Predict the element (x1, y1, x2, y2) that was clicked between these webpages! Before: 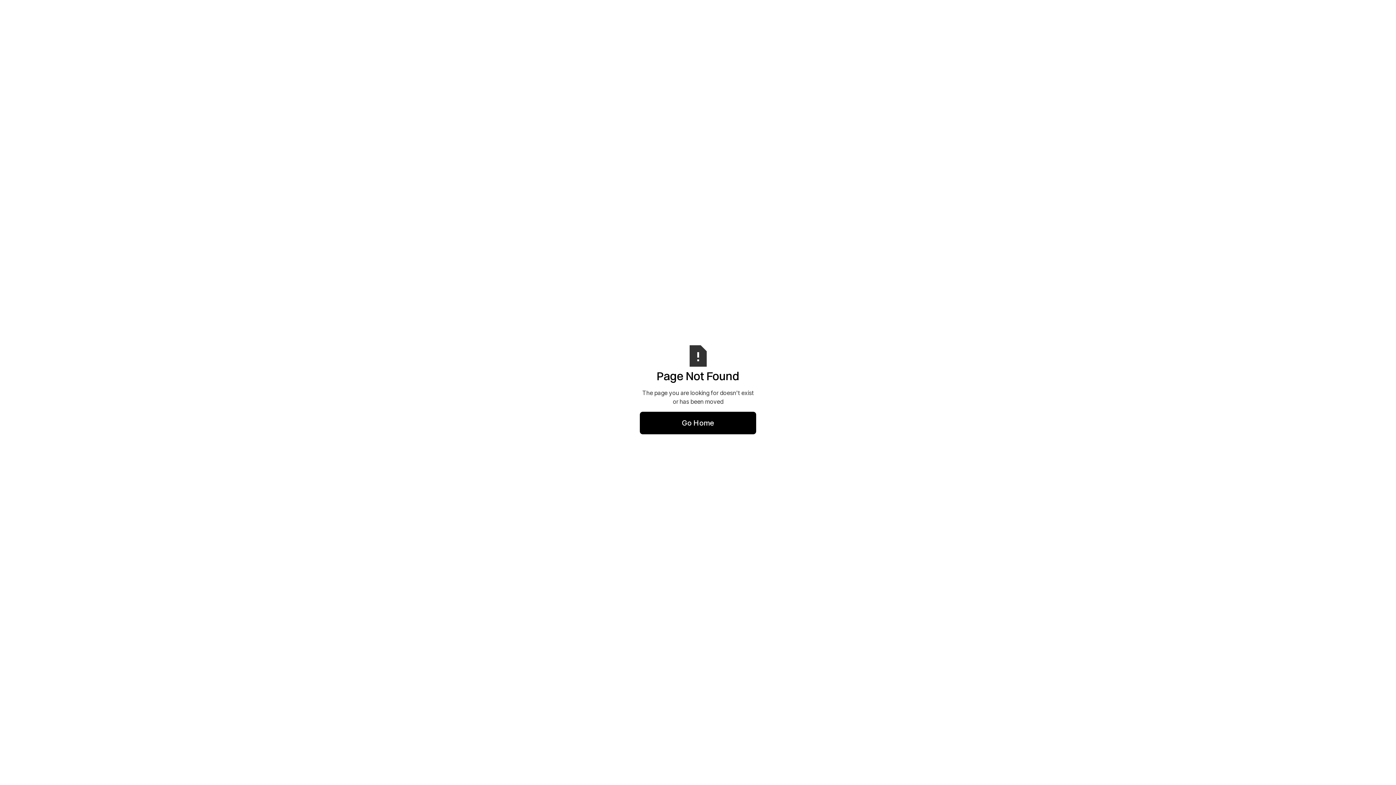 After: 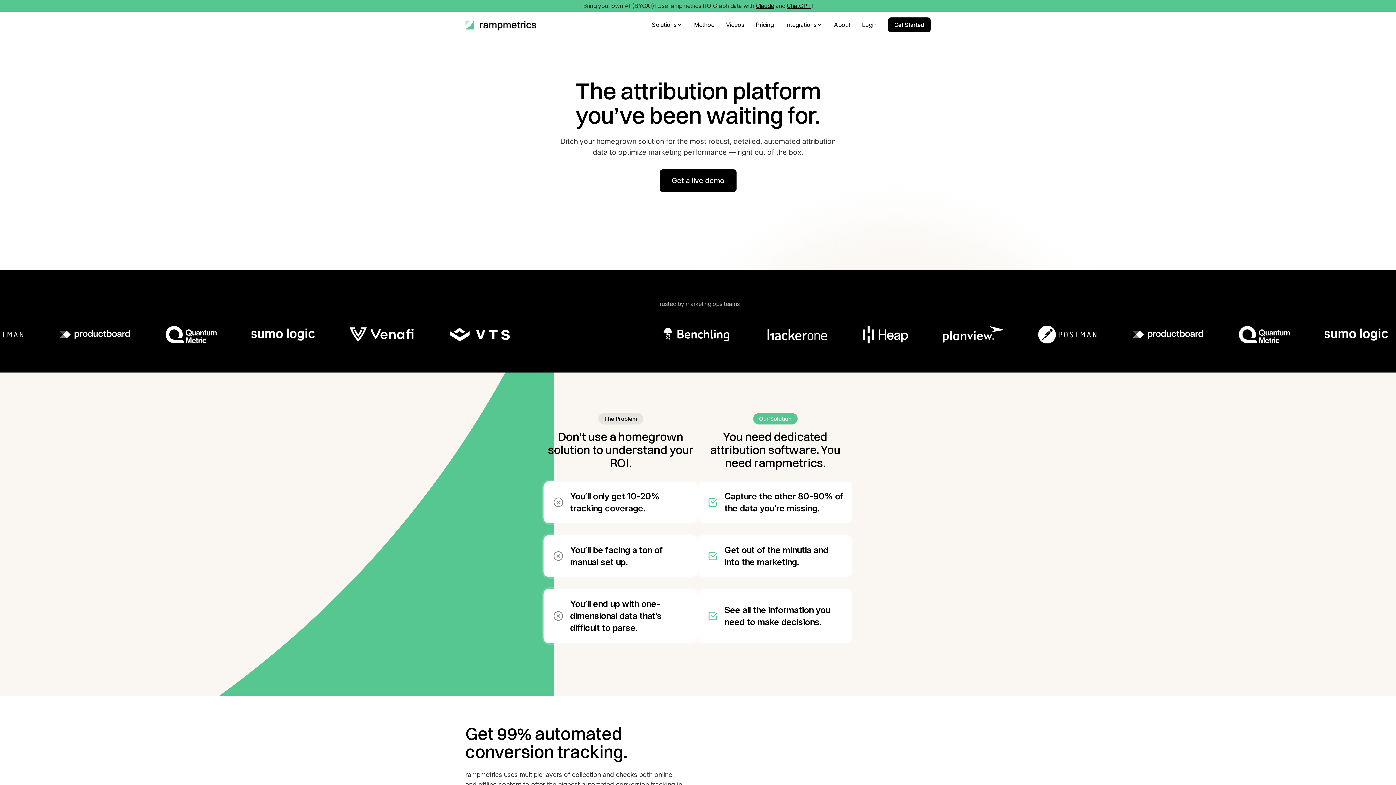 Action: bbox: (640, 412, 756, 434) label: Go Home